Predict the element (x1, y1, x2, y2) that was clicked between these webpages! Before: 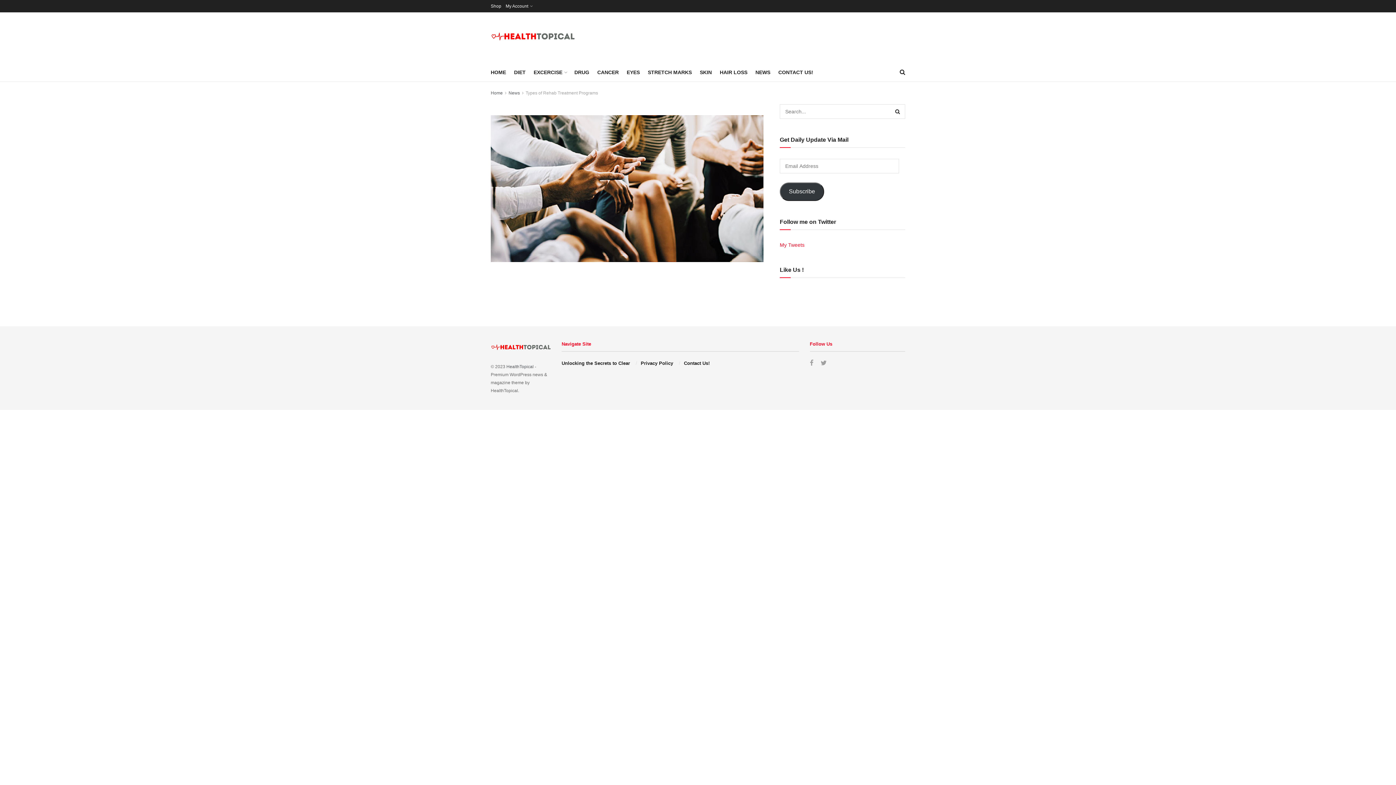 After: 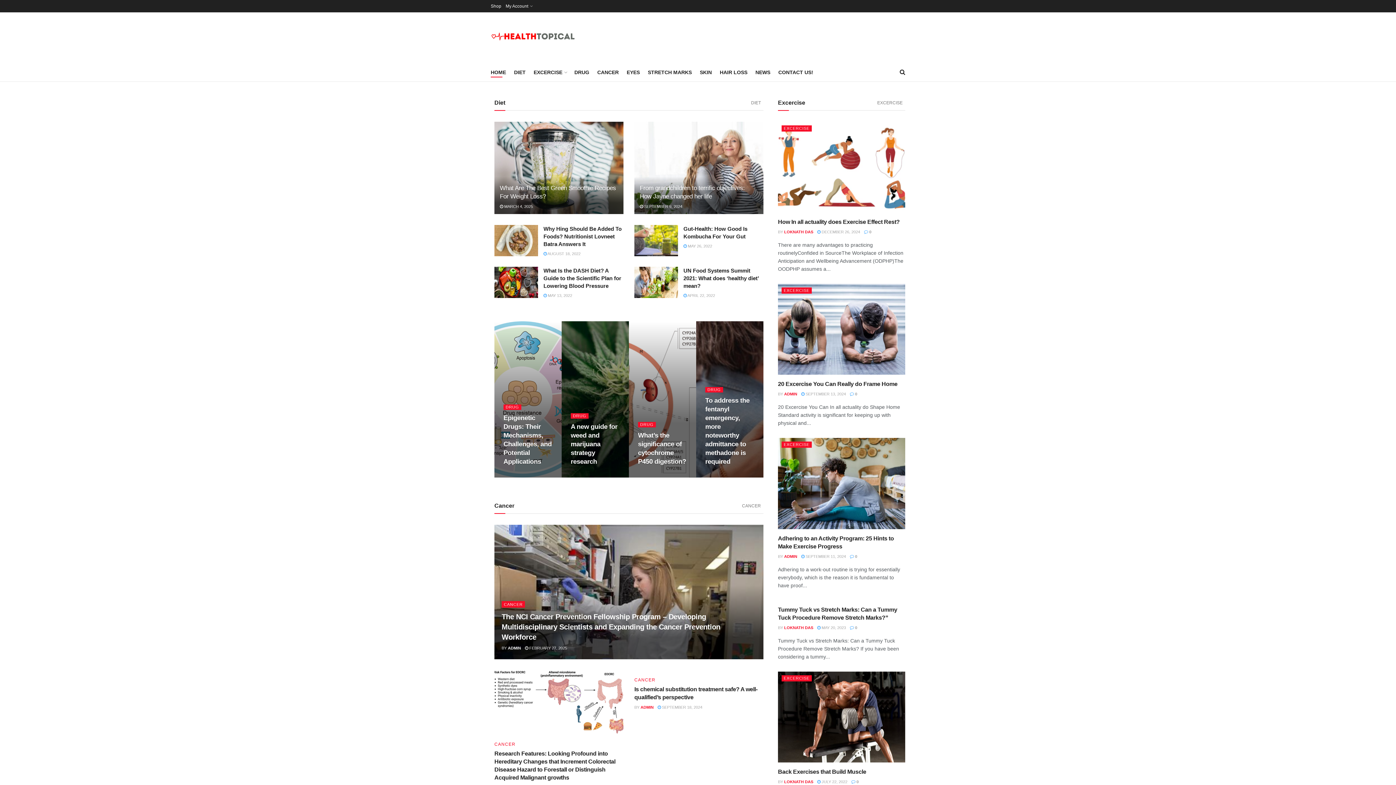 Action: bbox: (490, 340, 550, 355)